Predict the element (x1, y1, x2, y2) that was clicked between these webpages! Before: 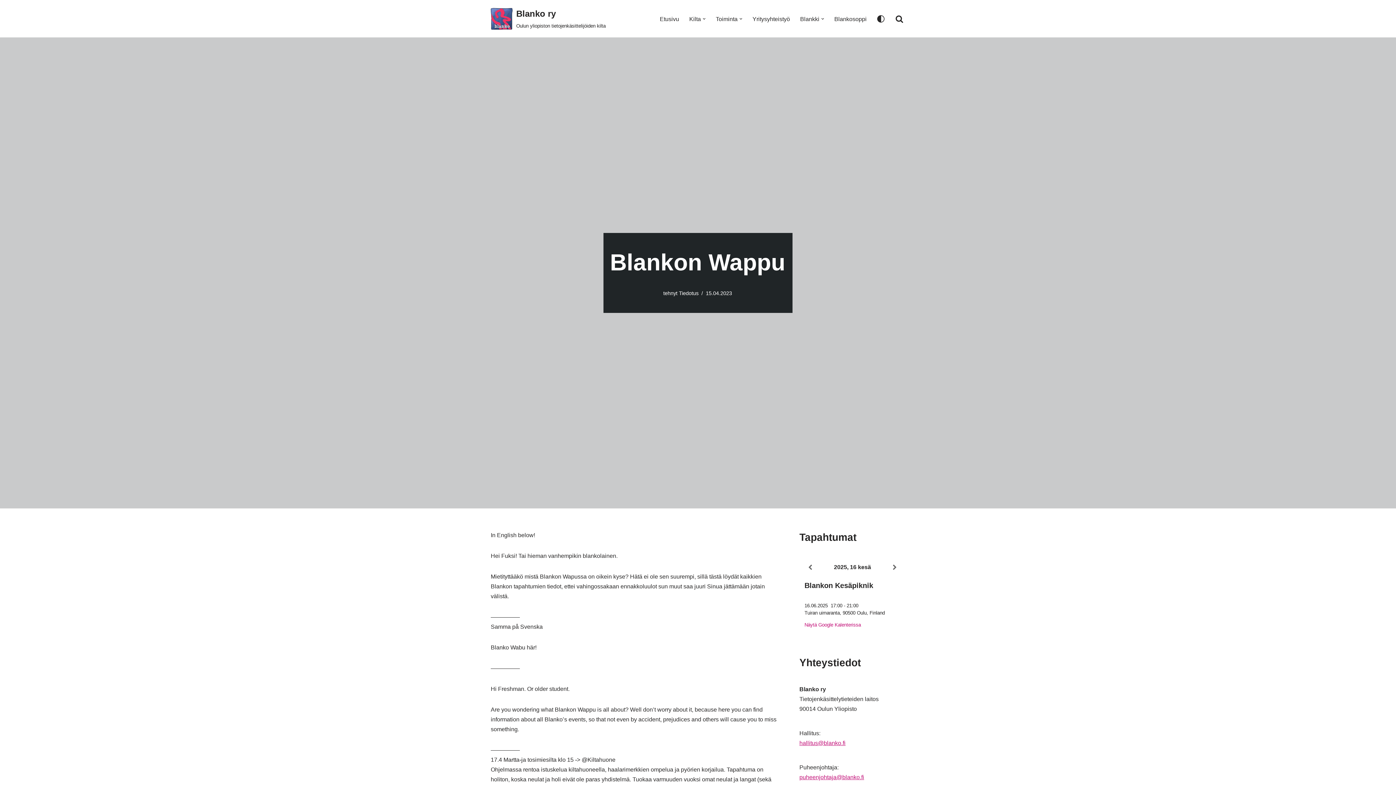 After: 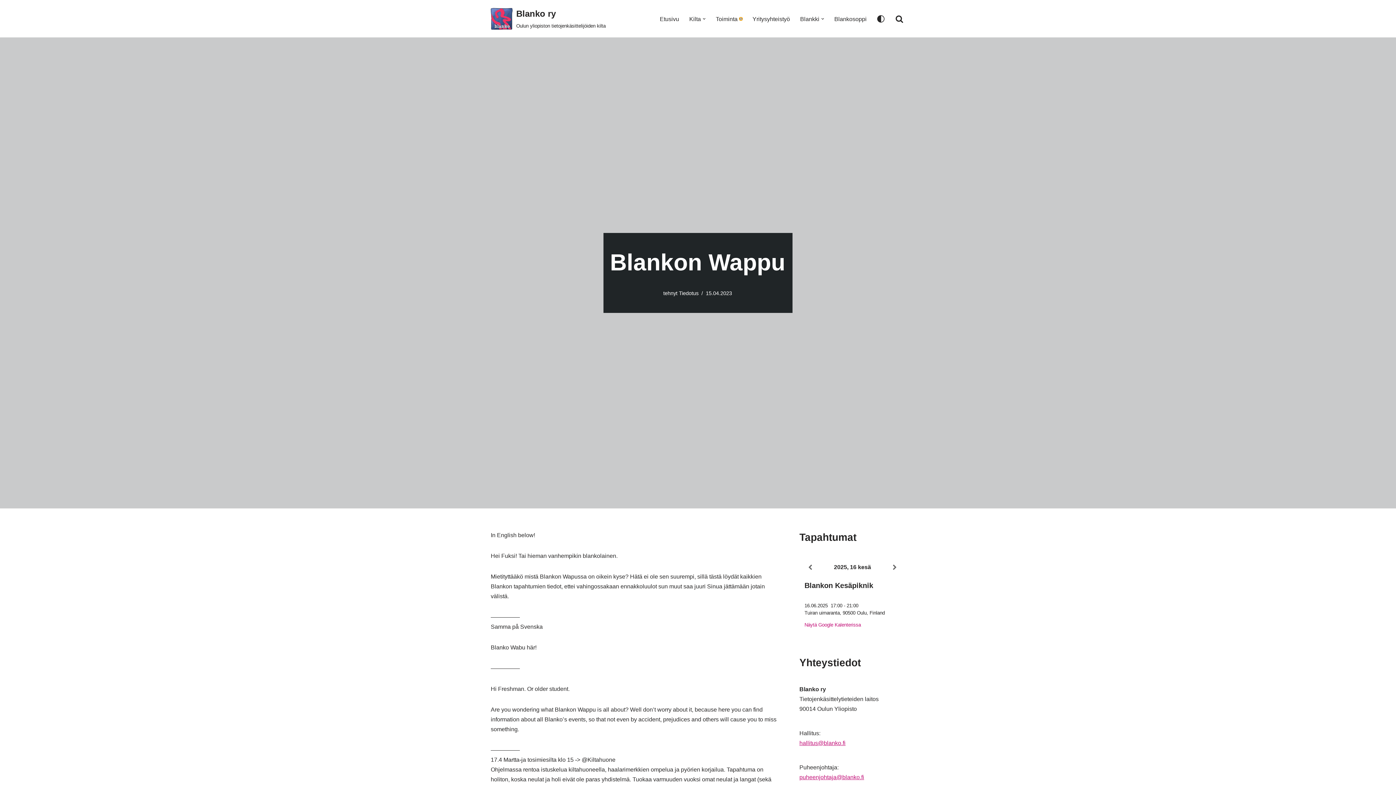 Action: bbox: (739, 17, 742, 20) label: Avaa alavalikko